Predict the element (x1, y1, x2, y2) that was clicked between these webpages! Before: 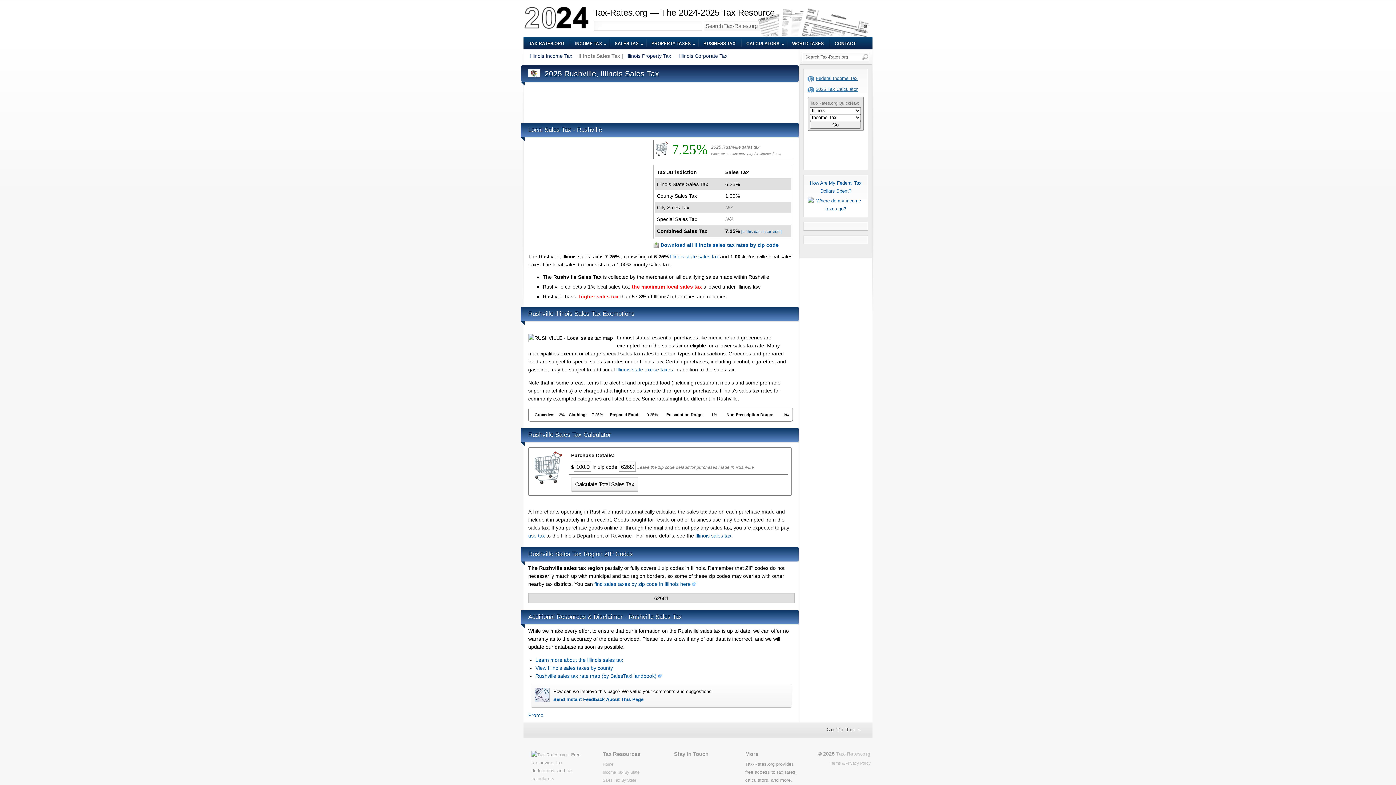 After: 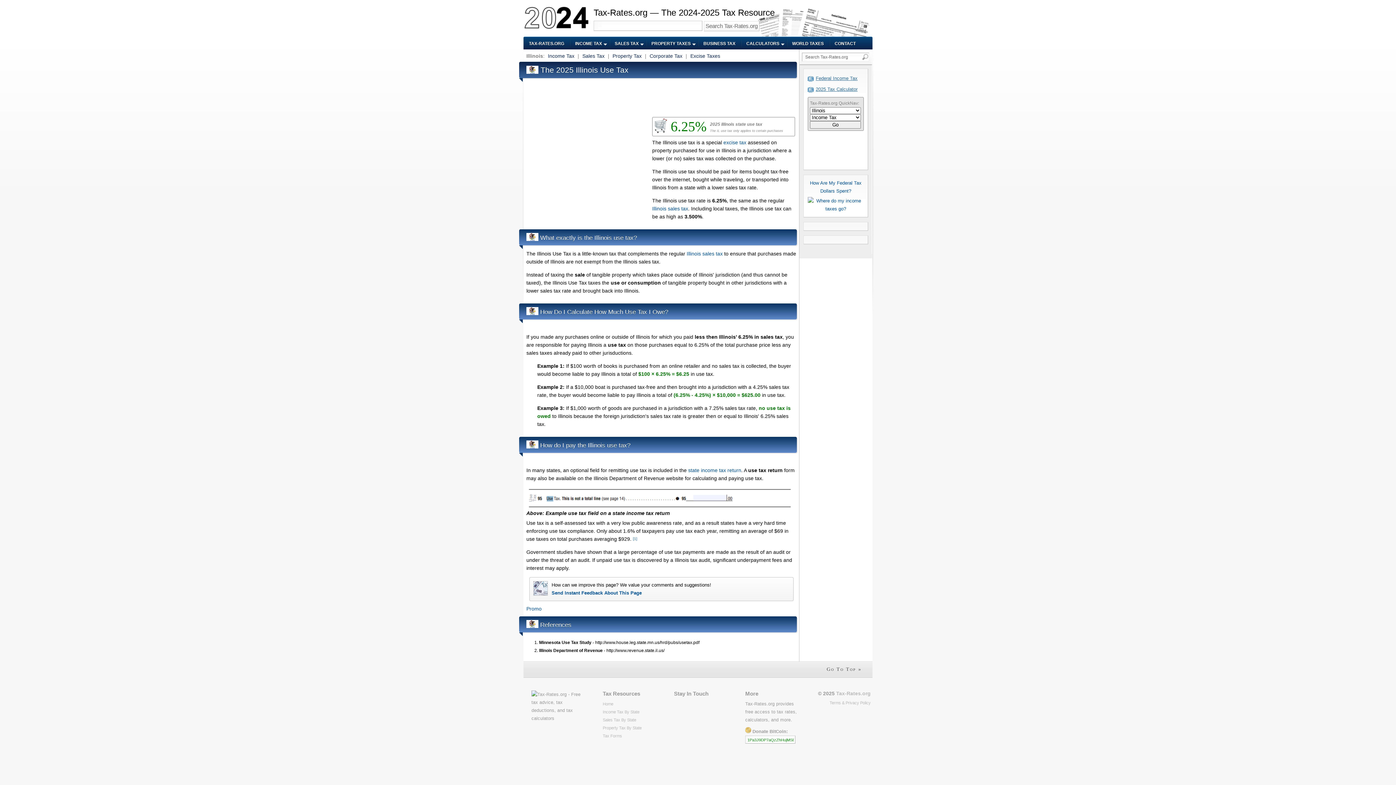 Action: label: use tax bbox: (528, 533, 545, 538)